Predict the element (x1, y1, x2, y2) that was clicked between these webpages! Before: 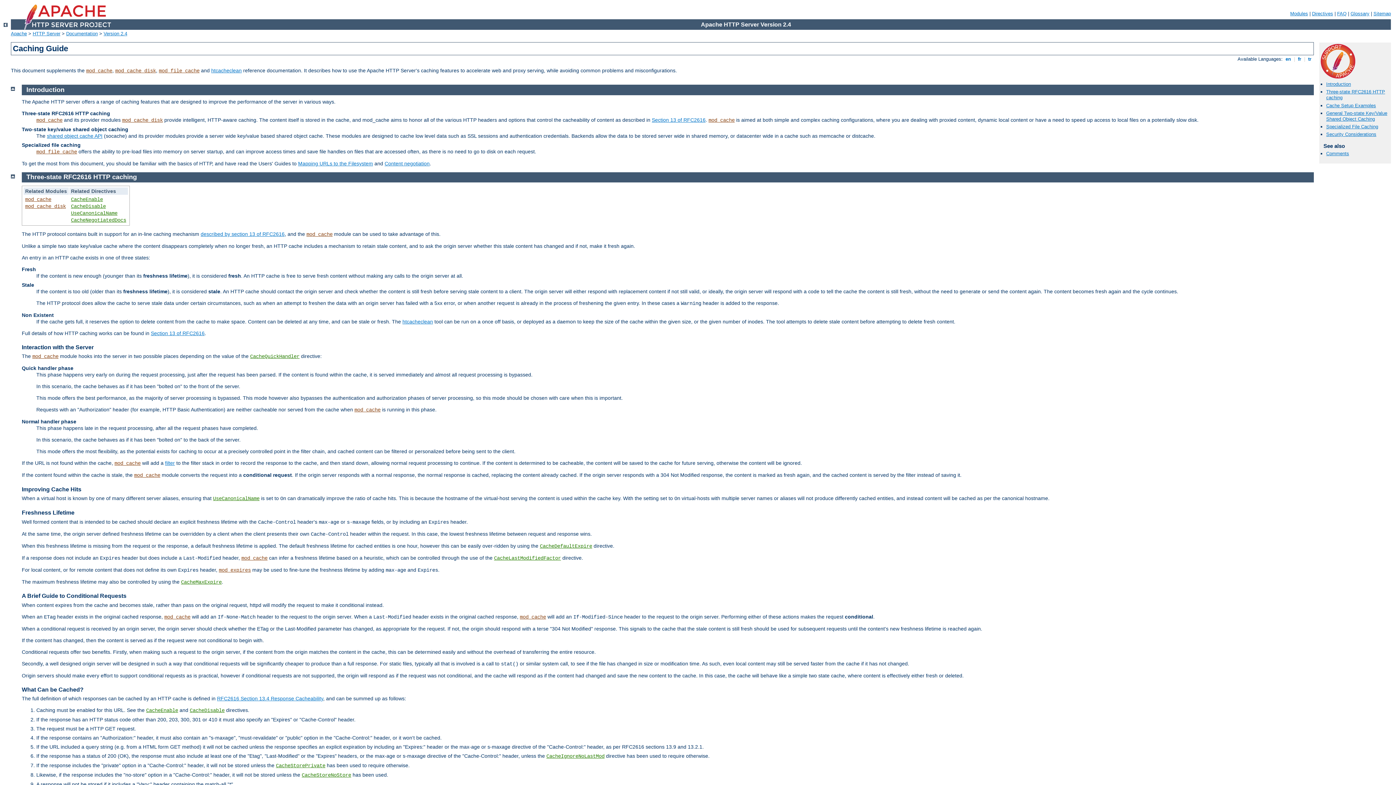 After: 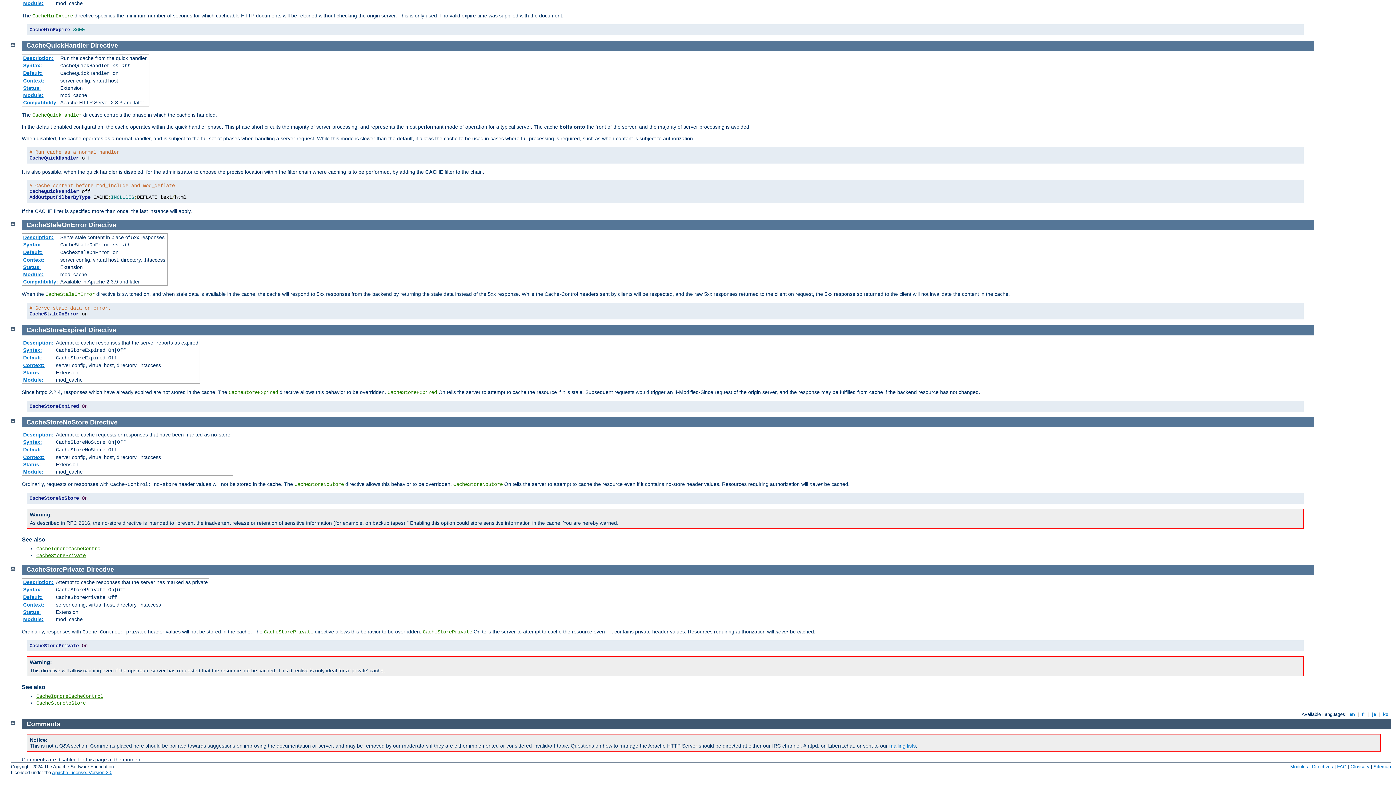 Action: label: CacheStorePrivate bbox: (276, 763, 325, 769)